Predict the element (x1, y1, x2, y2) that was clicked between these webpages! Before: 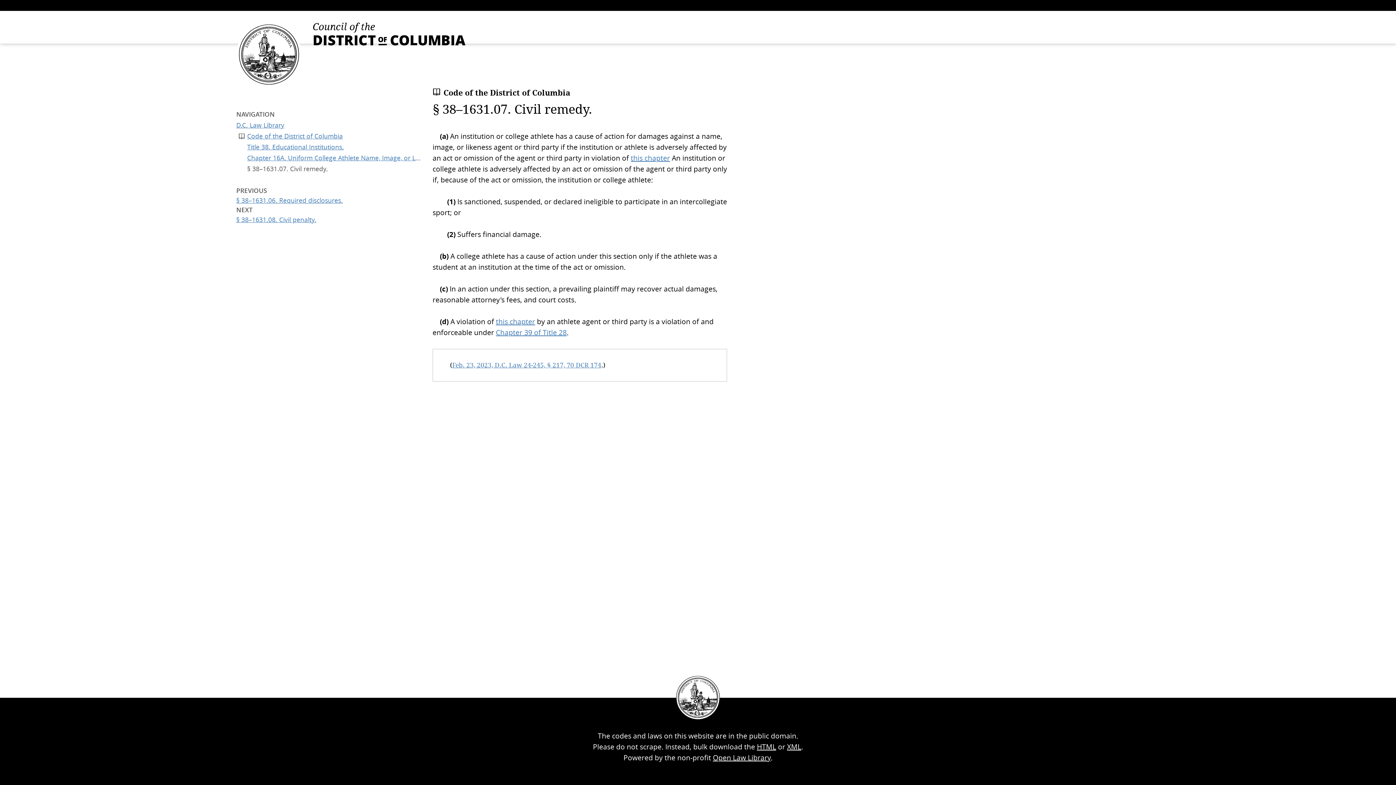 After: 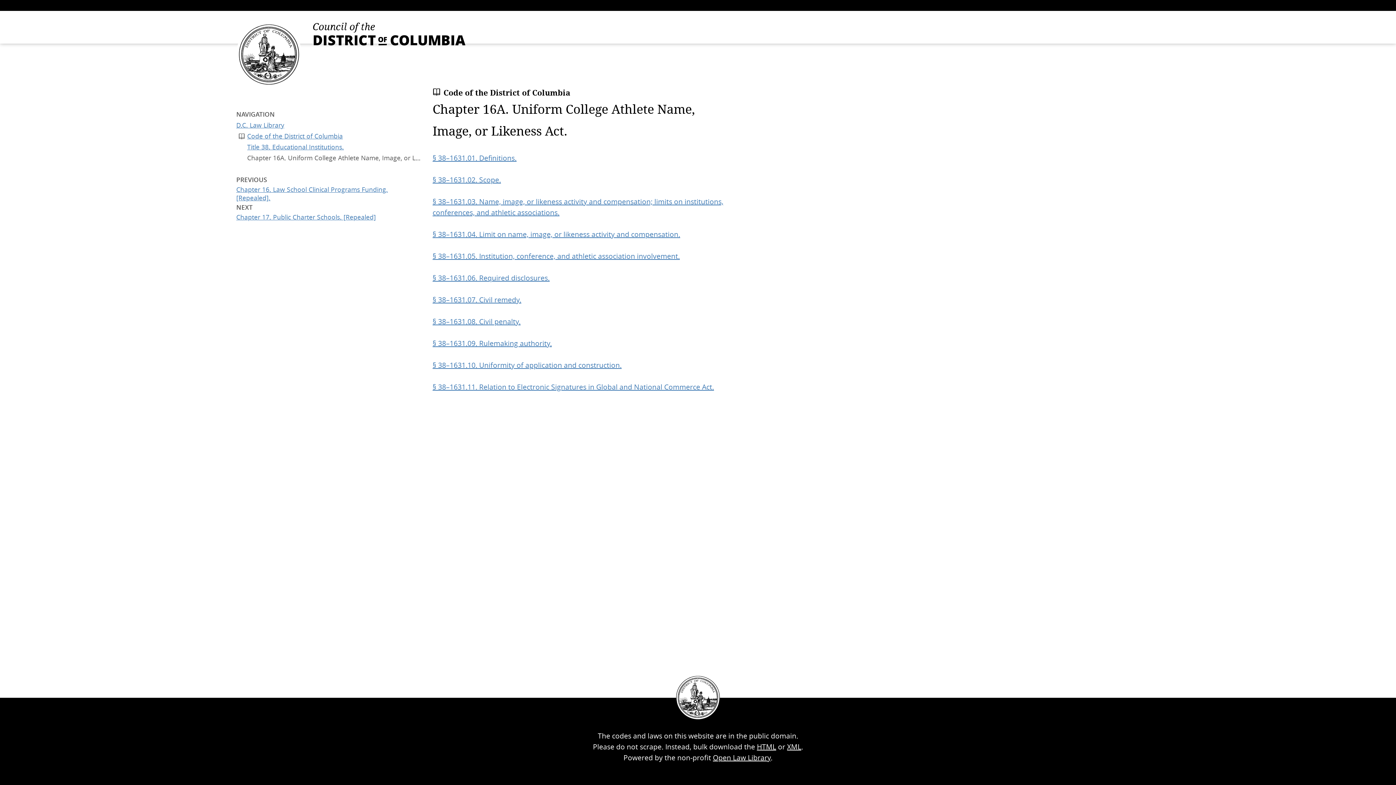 Action: bbox: (496, 317, 535, 326) label: this chapter